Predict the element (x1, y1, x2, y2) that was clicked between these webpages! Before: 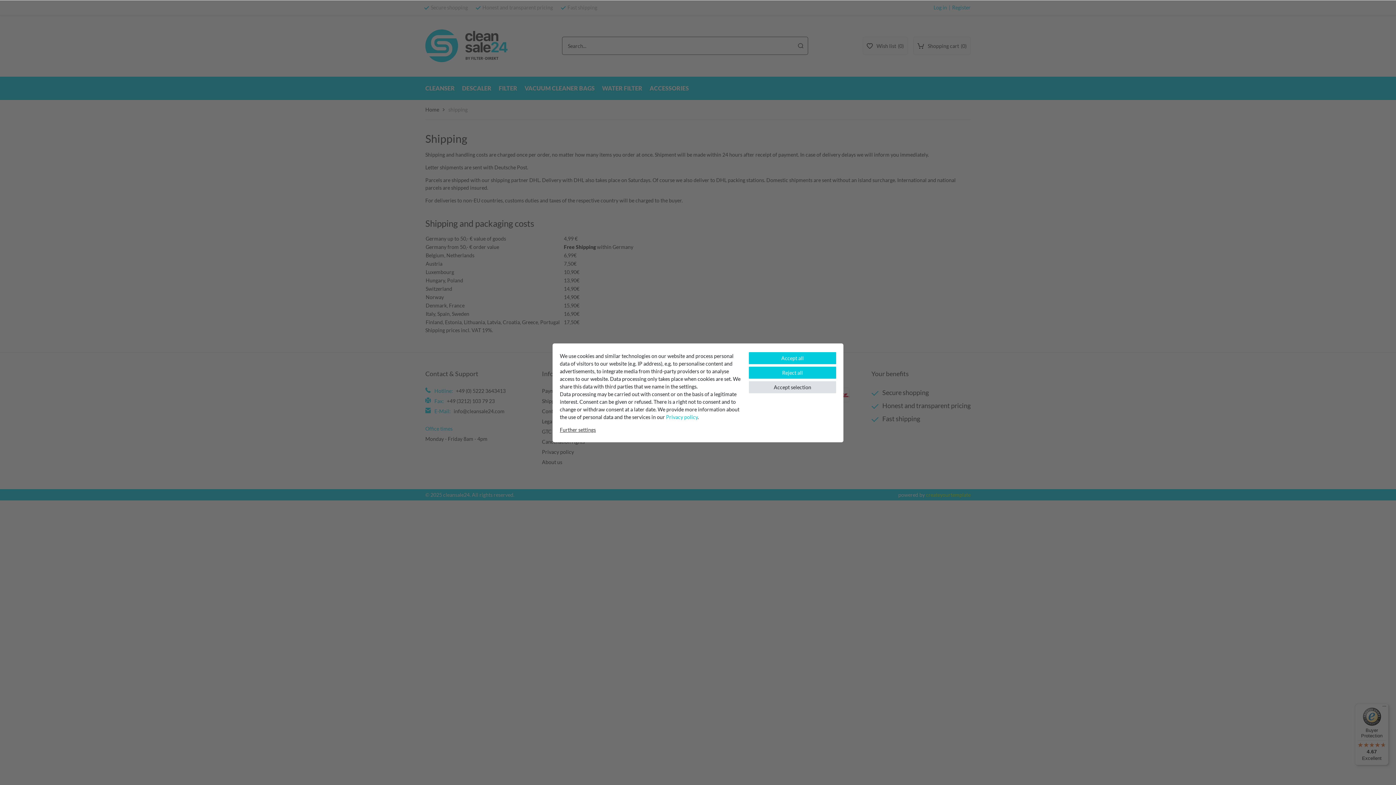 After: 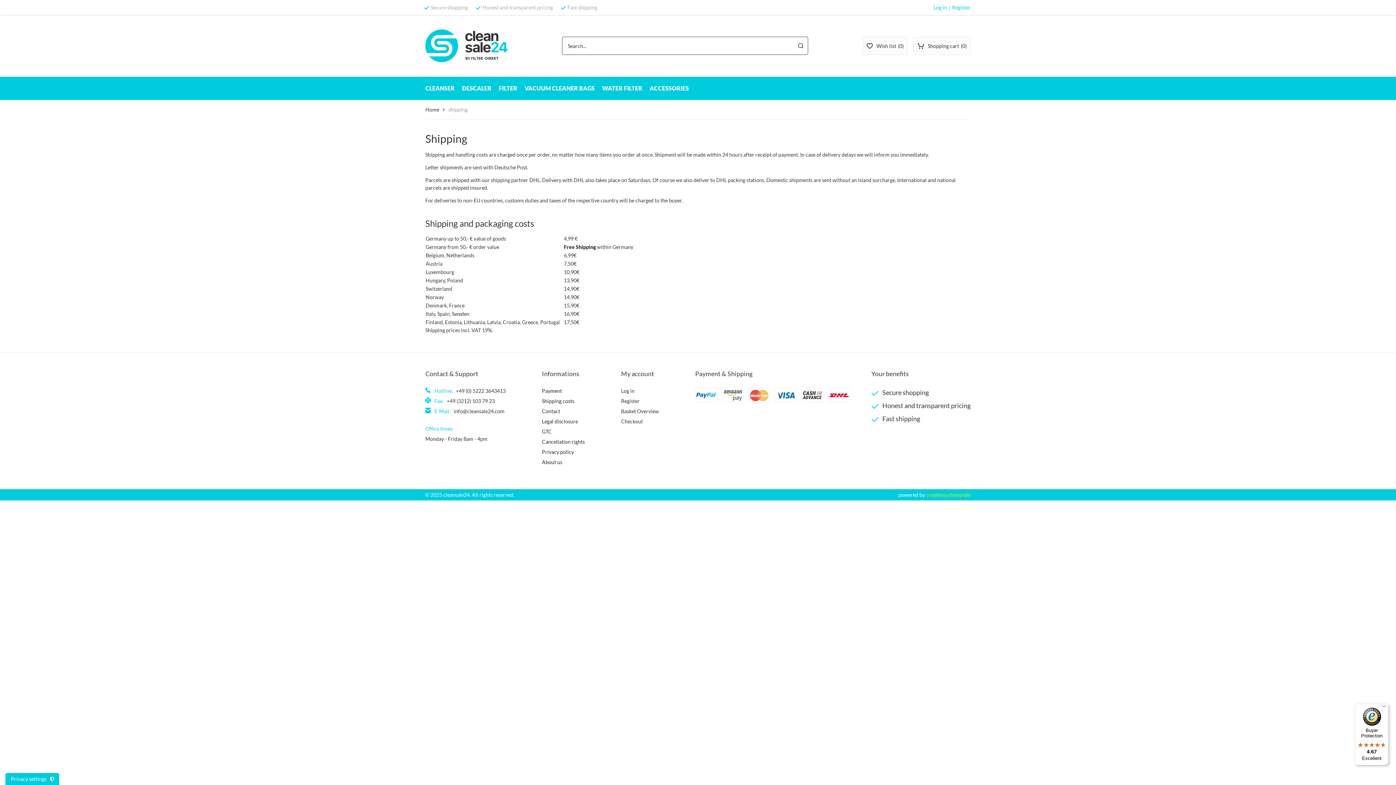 Action: bbox: (749, 366, 836, 378) label: Reject all